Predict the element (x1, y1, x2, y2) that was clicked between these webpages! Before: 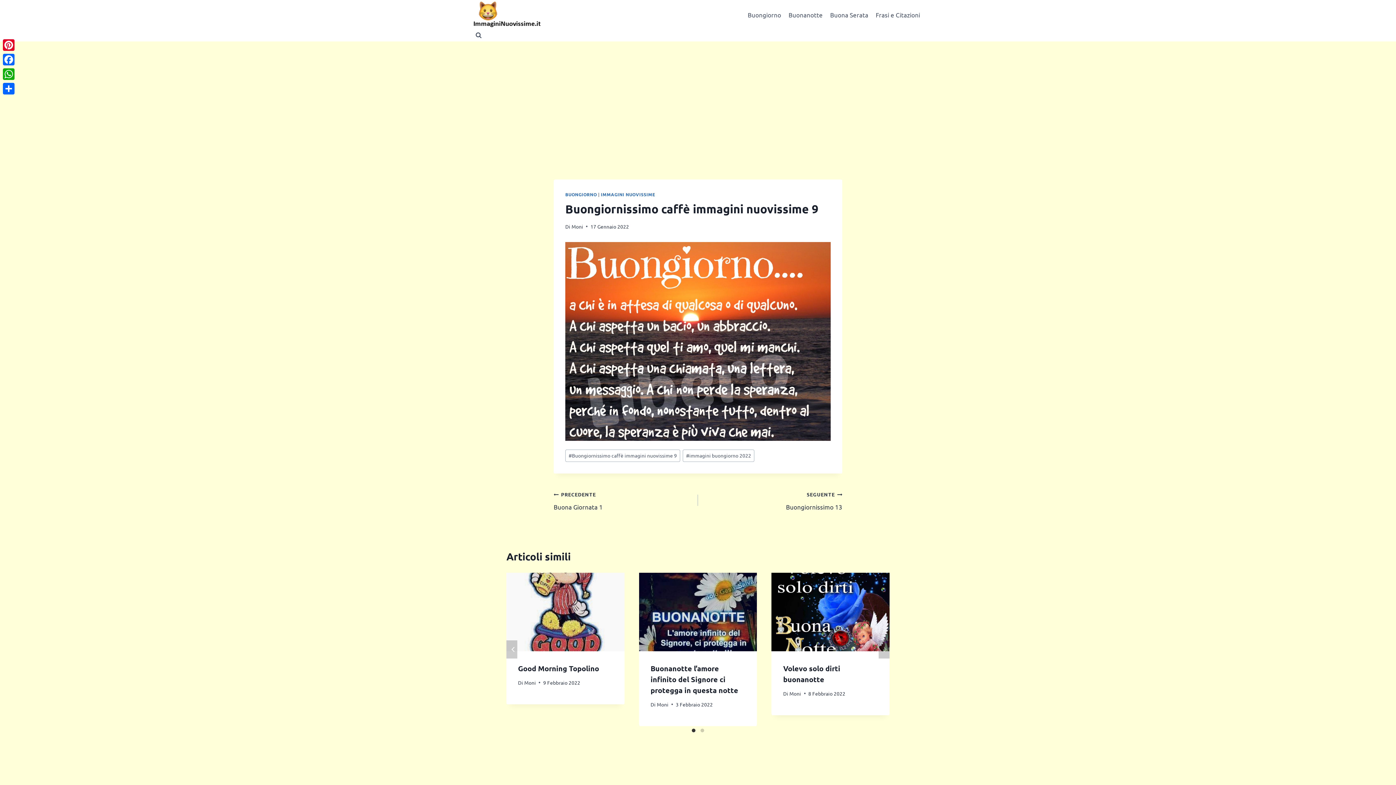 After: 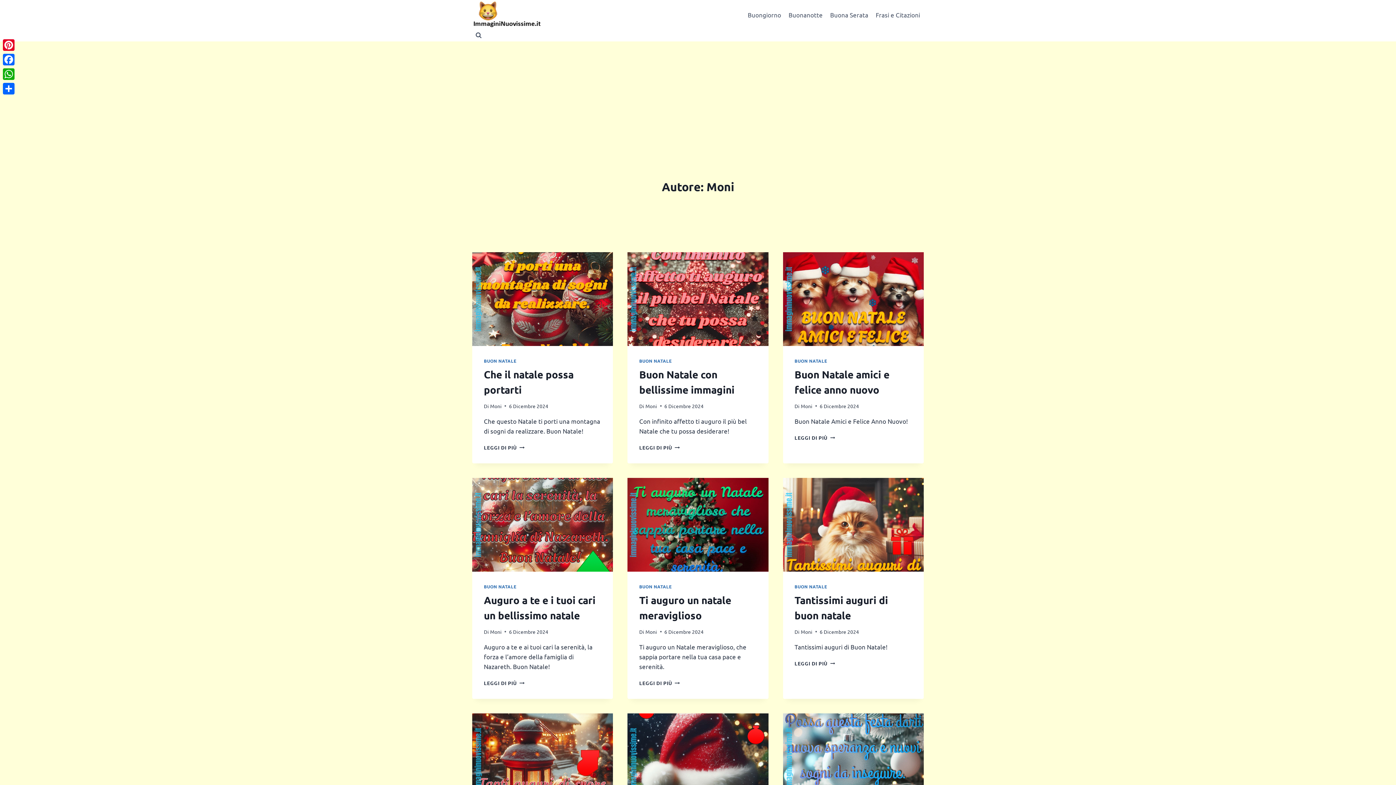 Action: bbox: (571, 223, 583, 229) label: Moni